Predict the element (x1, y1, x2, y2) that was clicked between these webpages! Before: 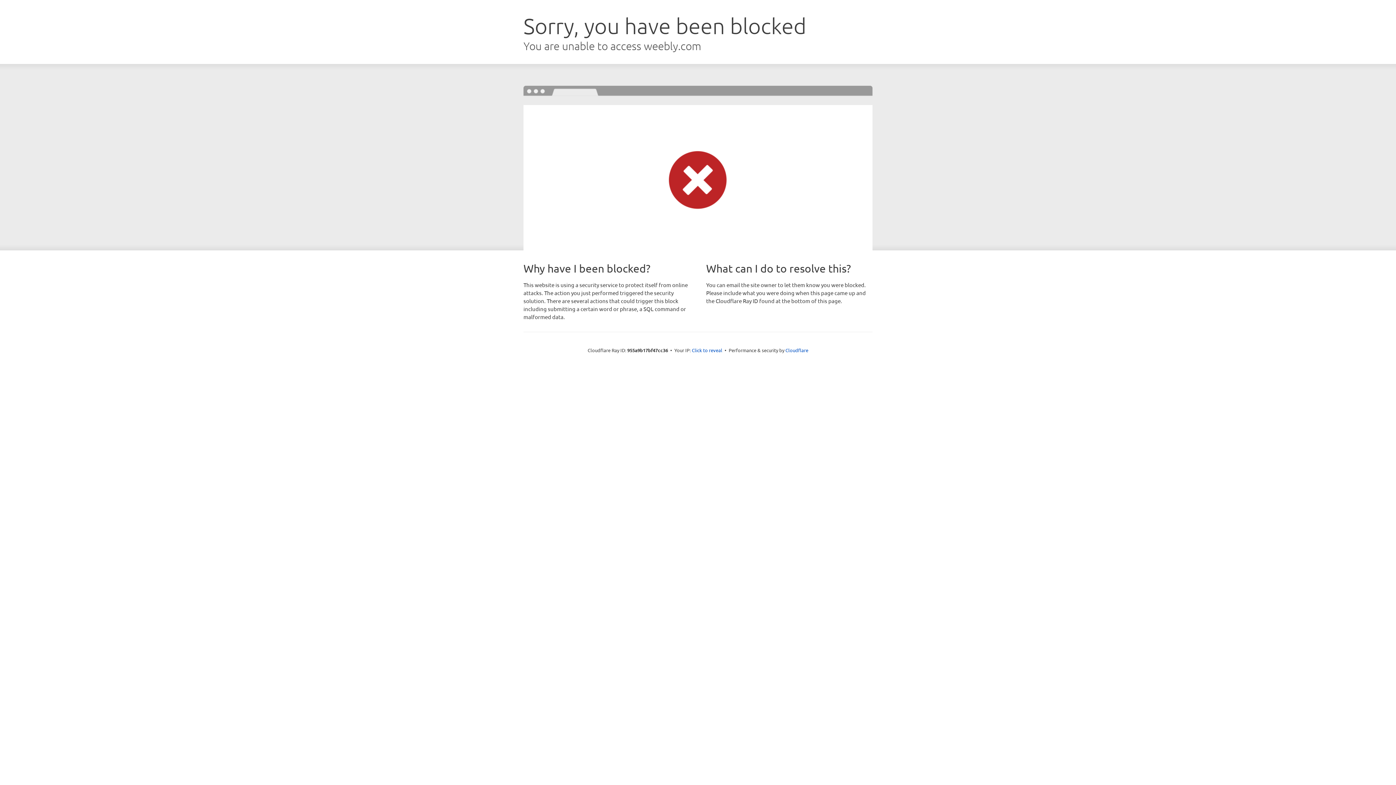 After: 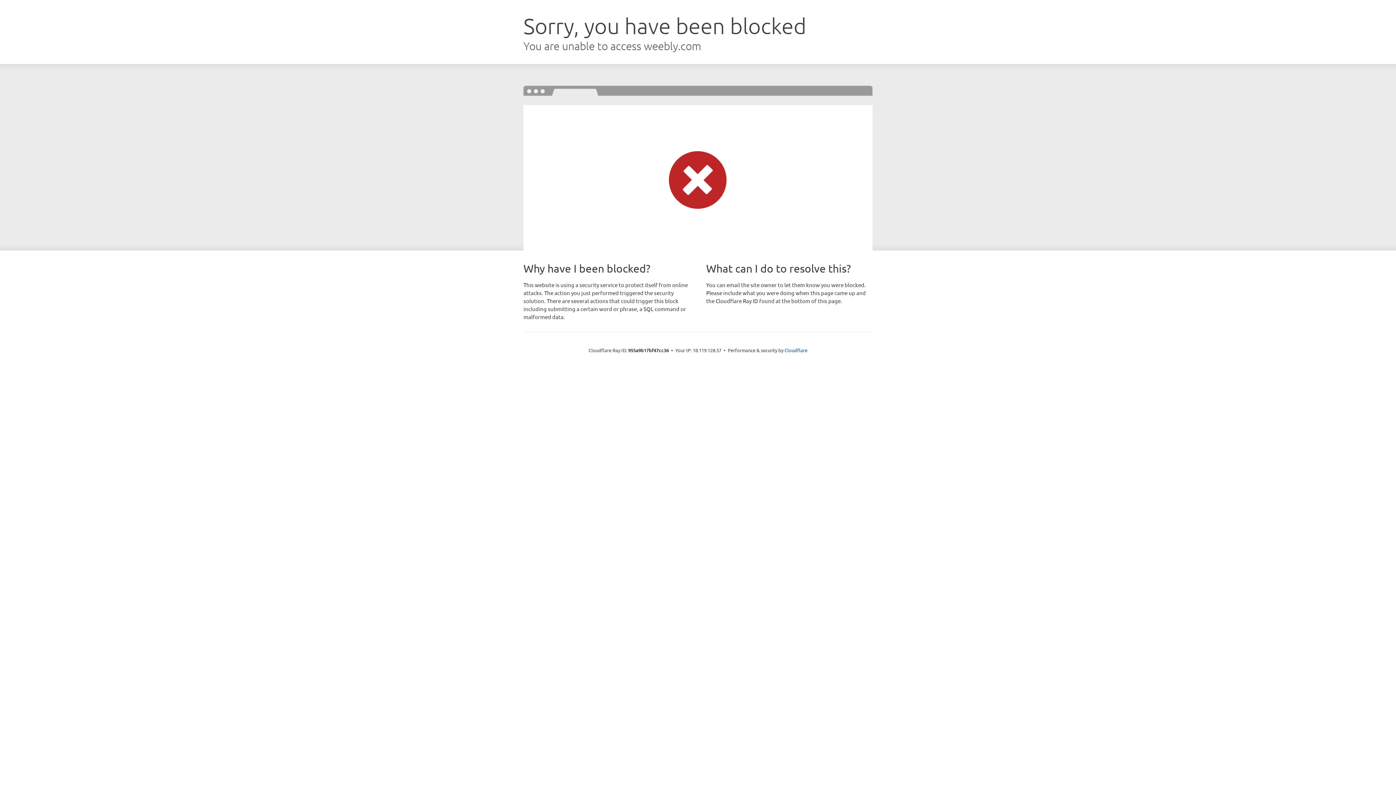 Action: label: Click to reveal bbox: (692, 346, 722, 353)